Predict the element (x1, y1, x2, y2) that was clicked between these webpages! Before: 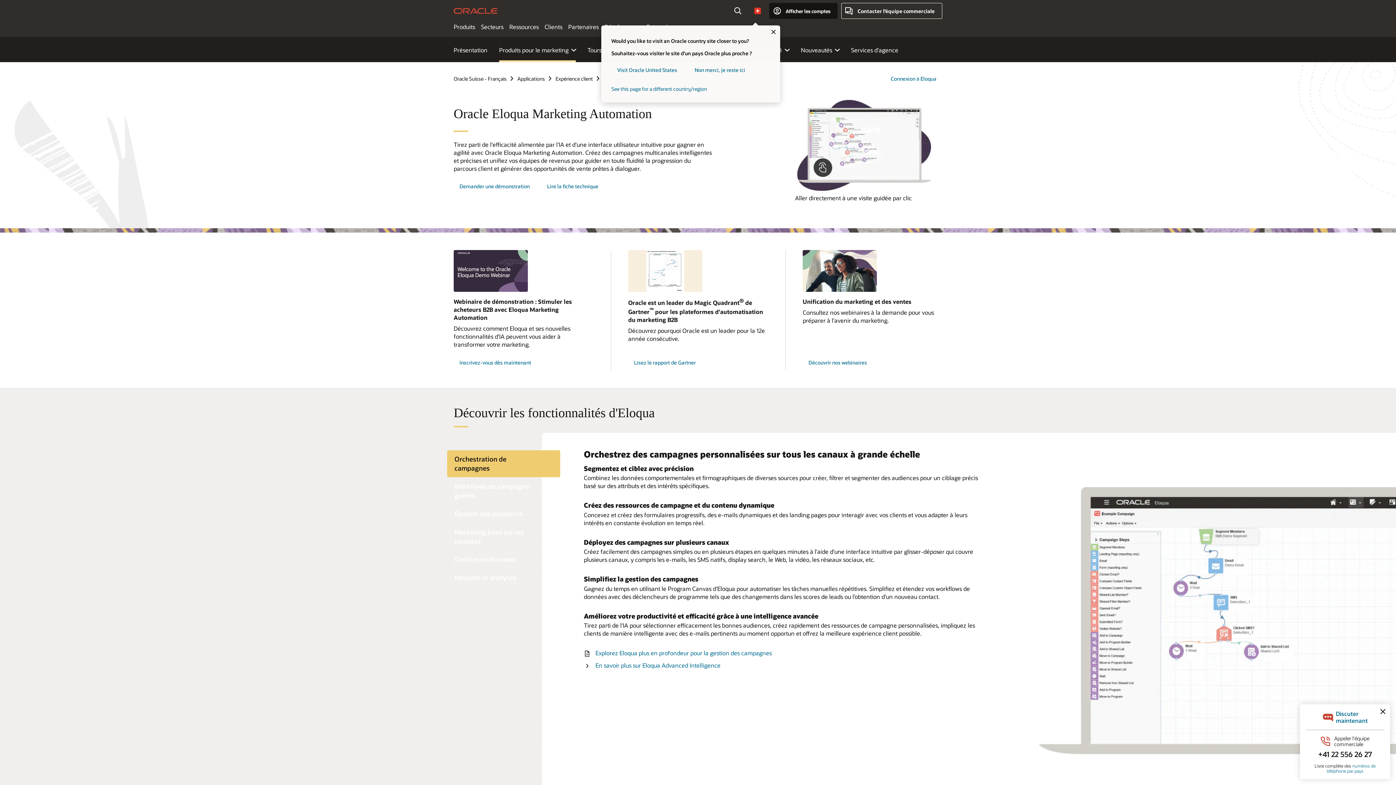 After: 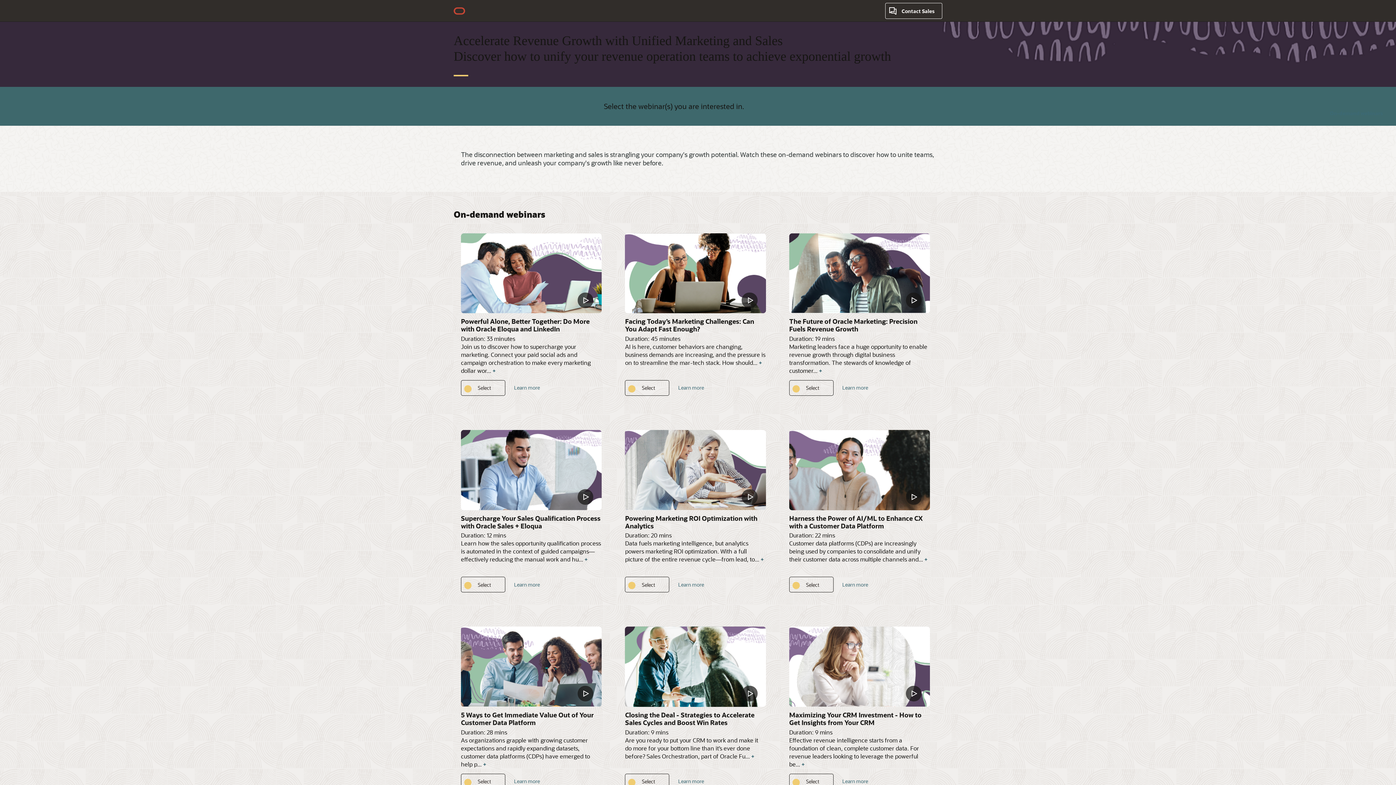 Action: label: Découvrir nos webinaires bbox: (802, 354, 873, 370)